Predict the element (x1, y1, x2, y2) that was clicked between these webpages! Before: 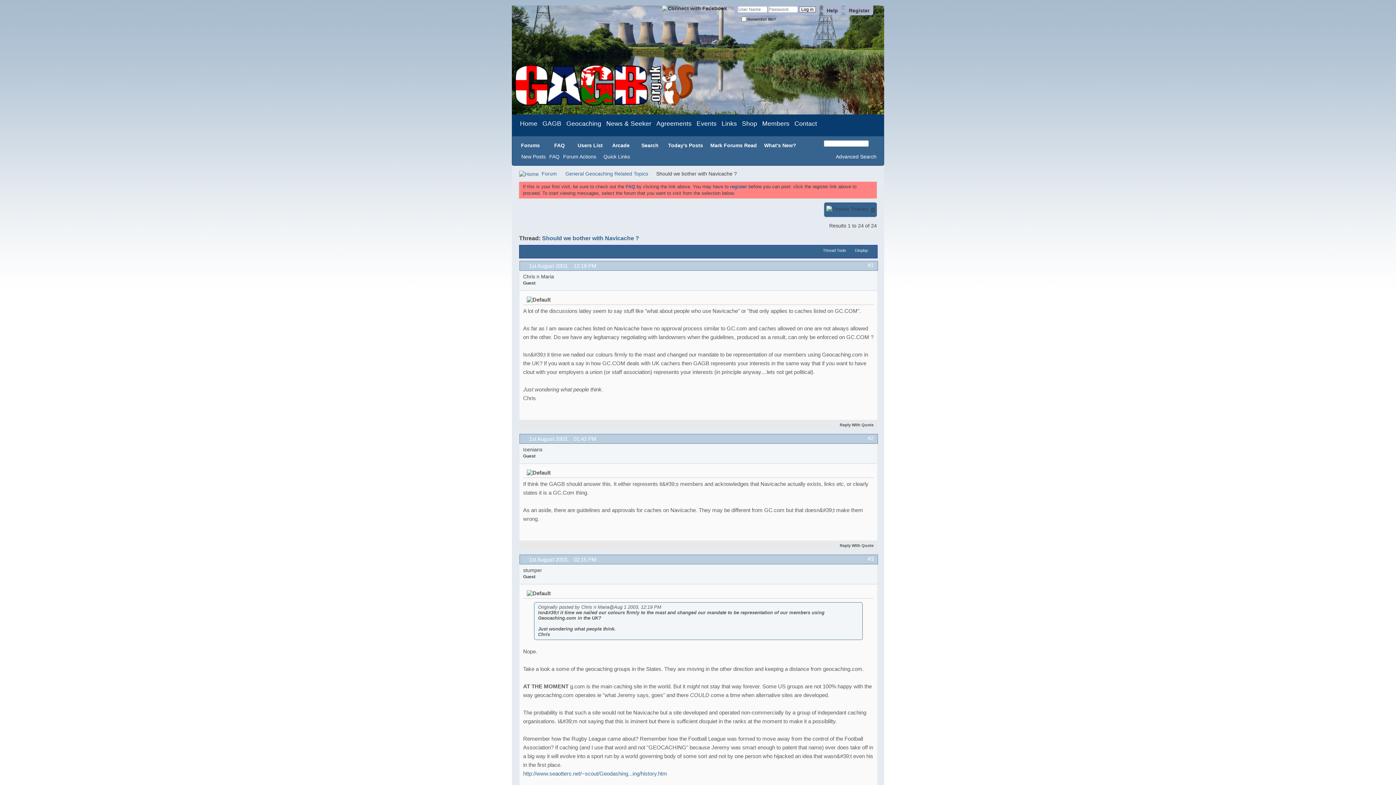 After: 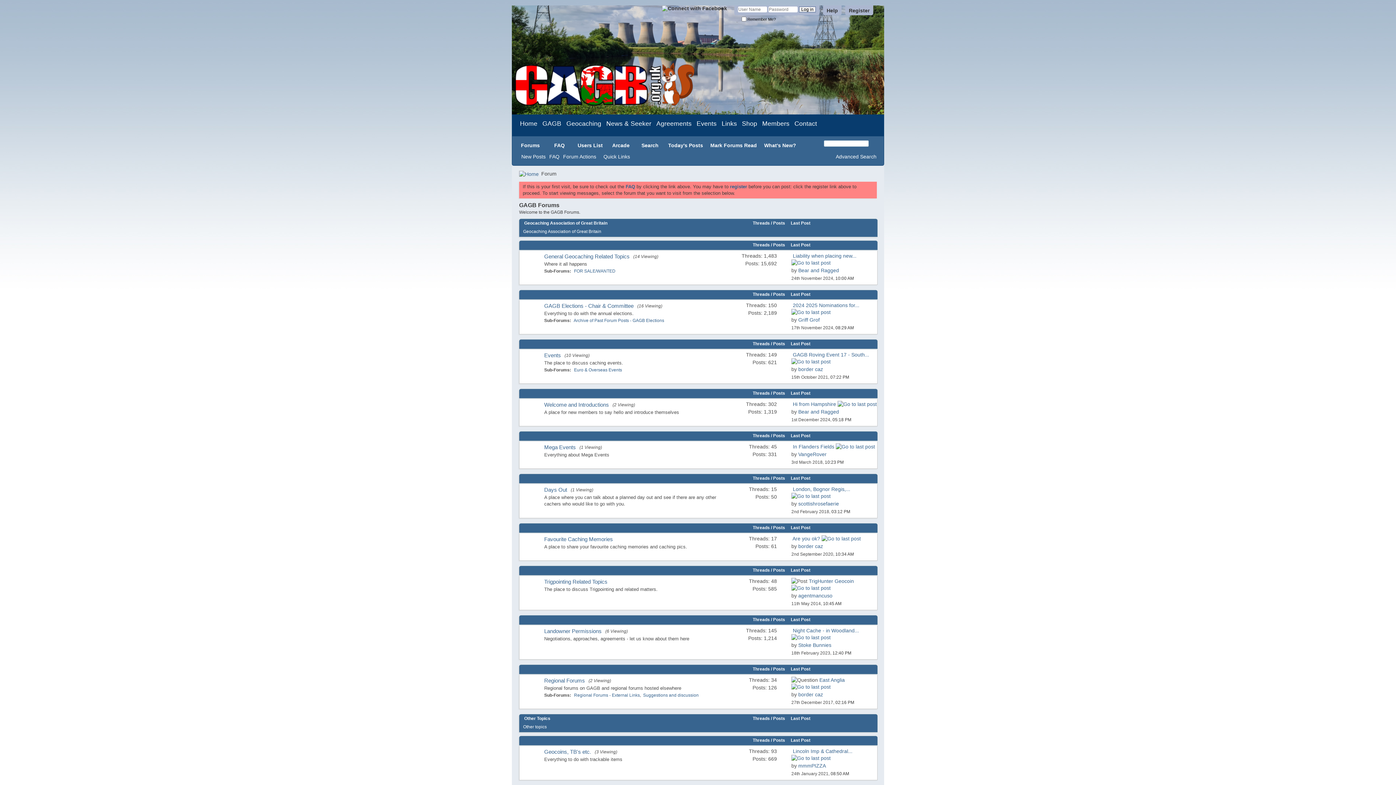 Action: label: Members bbox: (760, 114, 792, 132)